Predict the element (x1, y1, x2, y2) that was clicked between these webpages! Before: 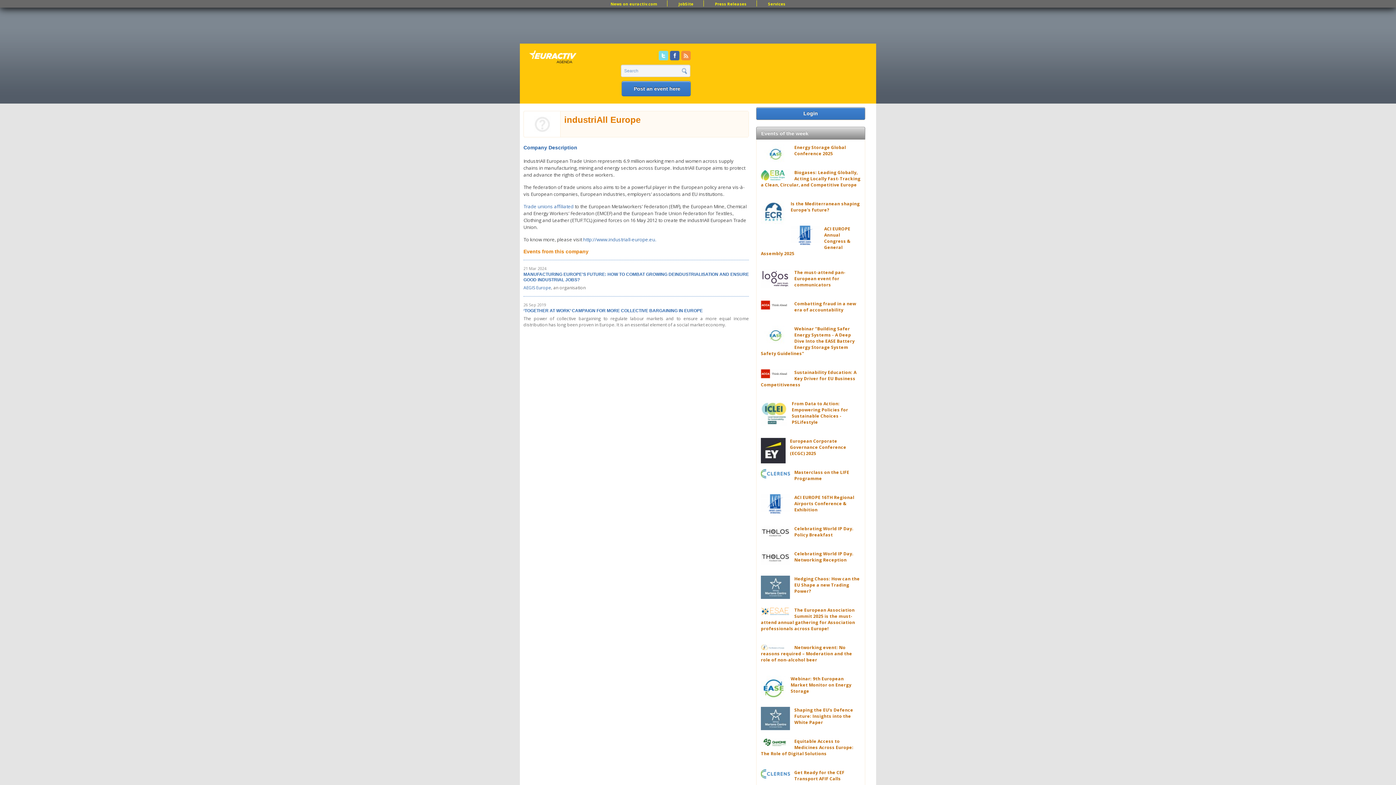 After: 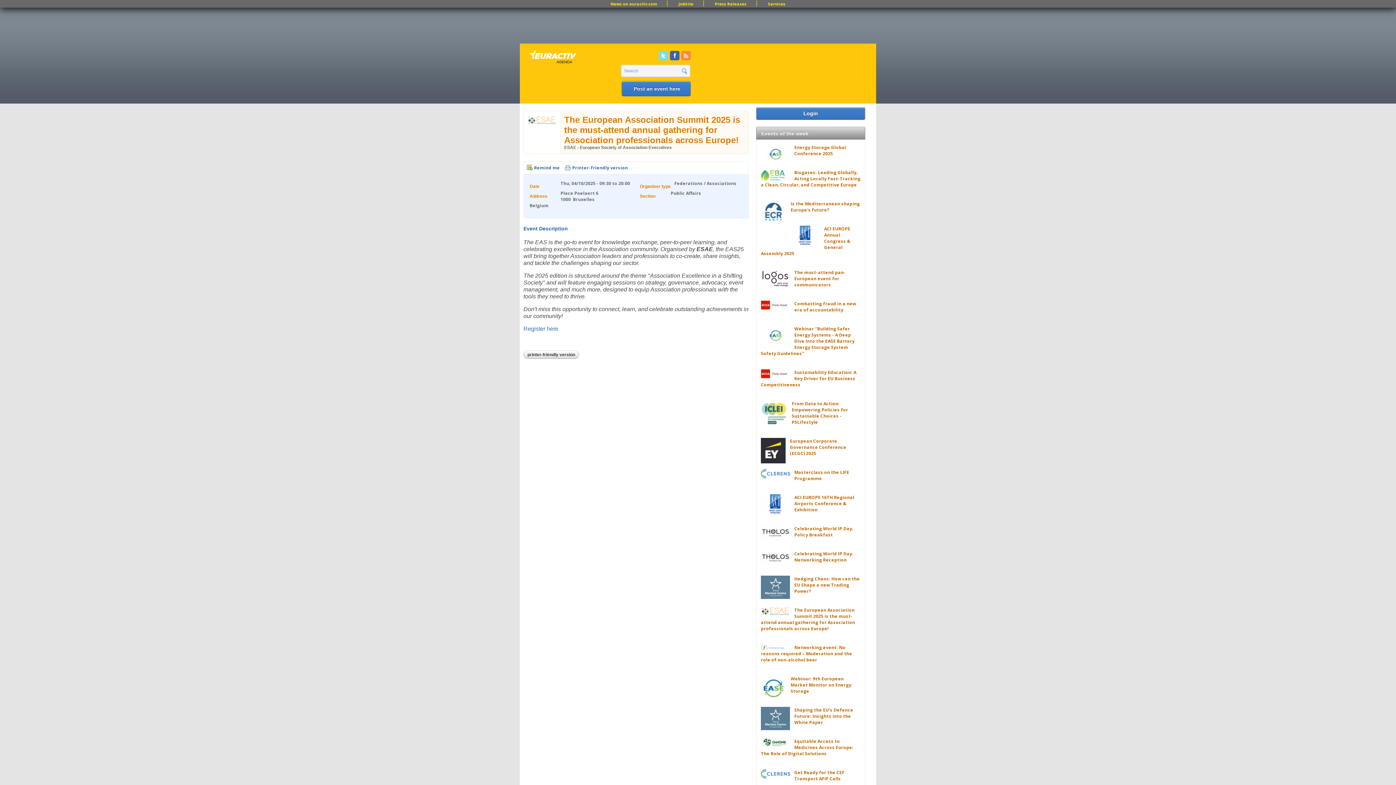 Action: bbox: (761, 607, 855, 632) label: The European Association Summit 2025 is the must-attend annual gathering for Association professionals across Europe!